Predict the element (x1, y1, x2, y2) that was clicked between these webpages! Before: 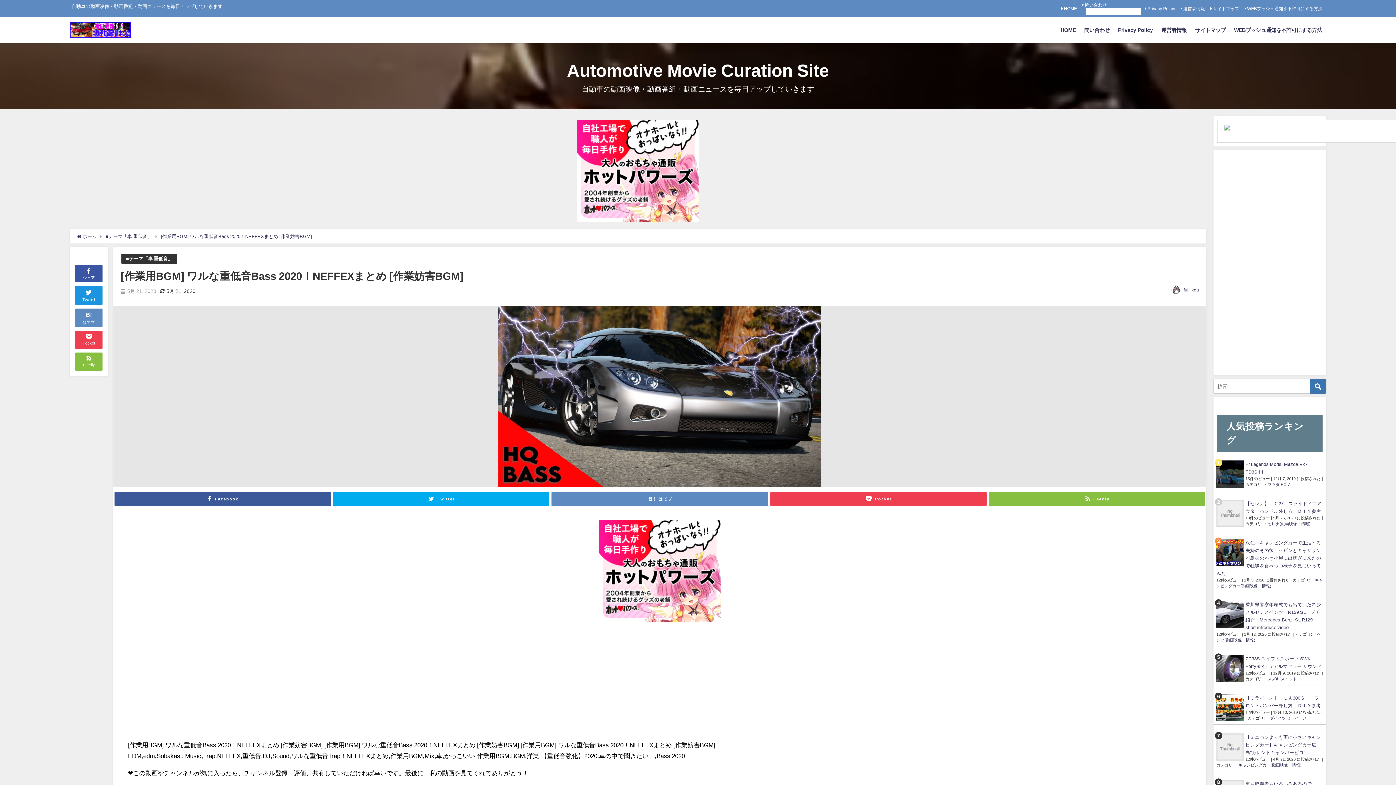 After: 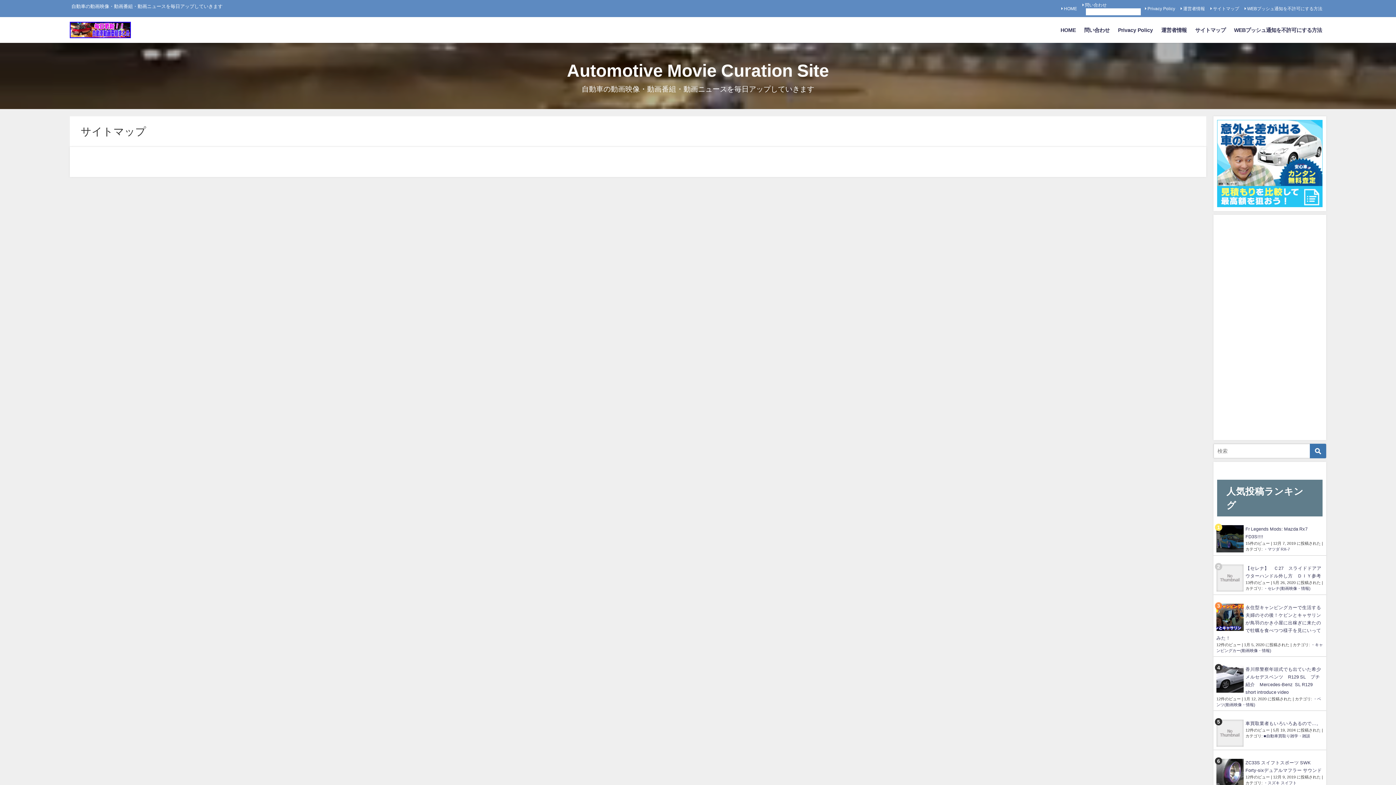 Action: label: サイトマップ bbox: (1209, 5, 1240, 11)